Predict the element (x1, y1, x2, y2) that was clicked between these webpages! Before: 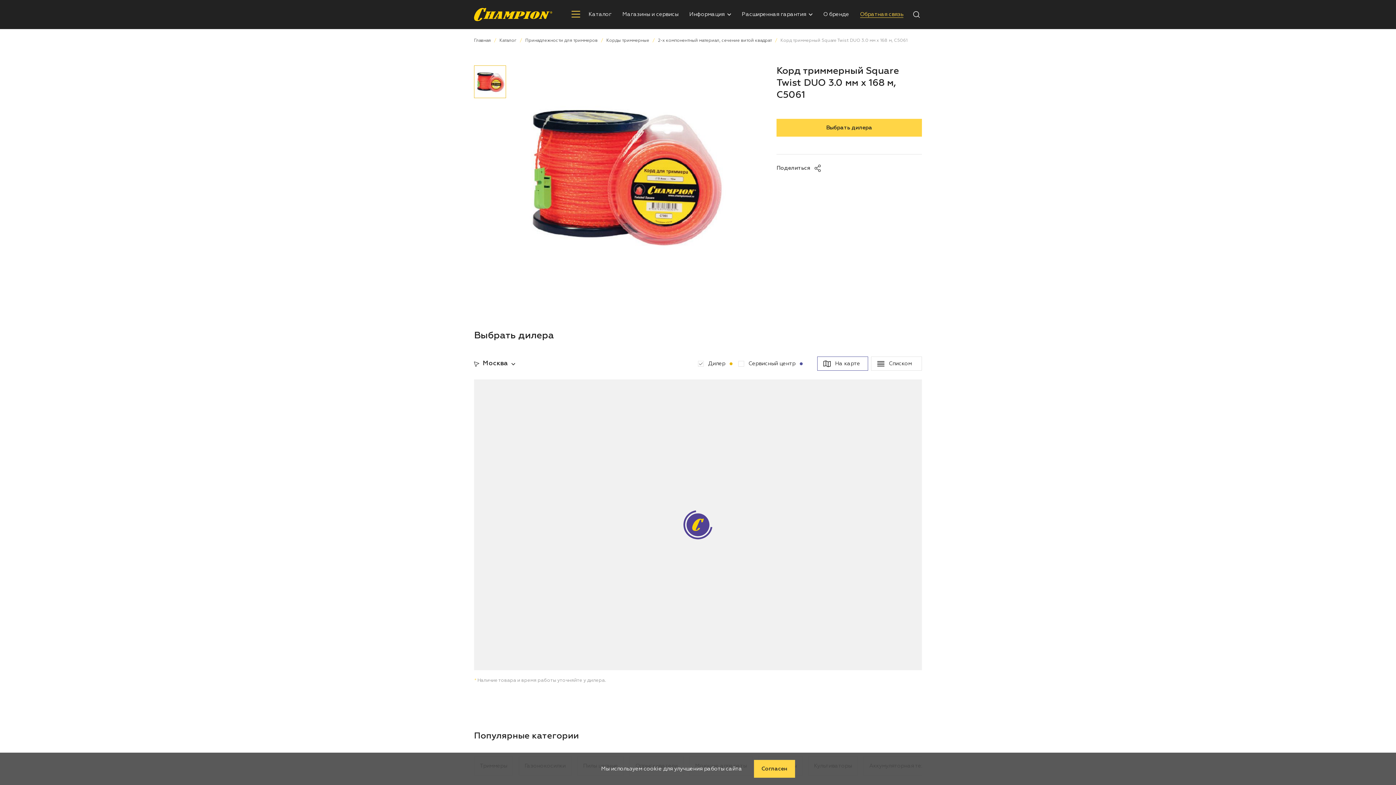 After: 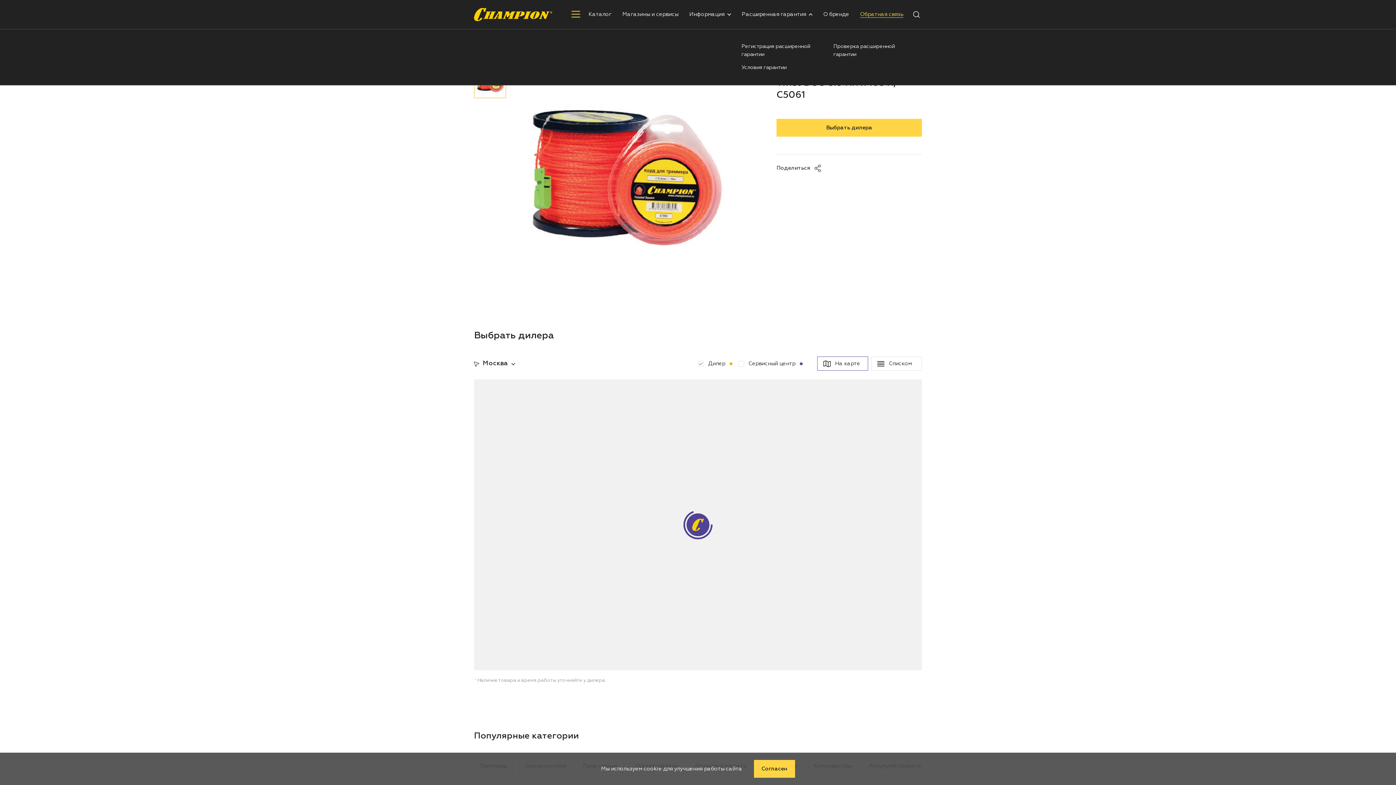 Action: bbox: (809, 12, 812, 16)